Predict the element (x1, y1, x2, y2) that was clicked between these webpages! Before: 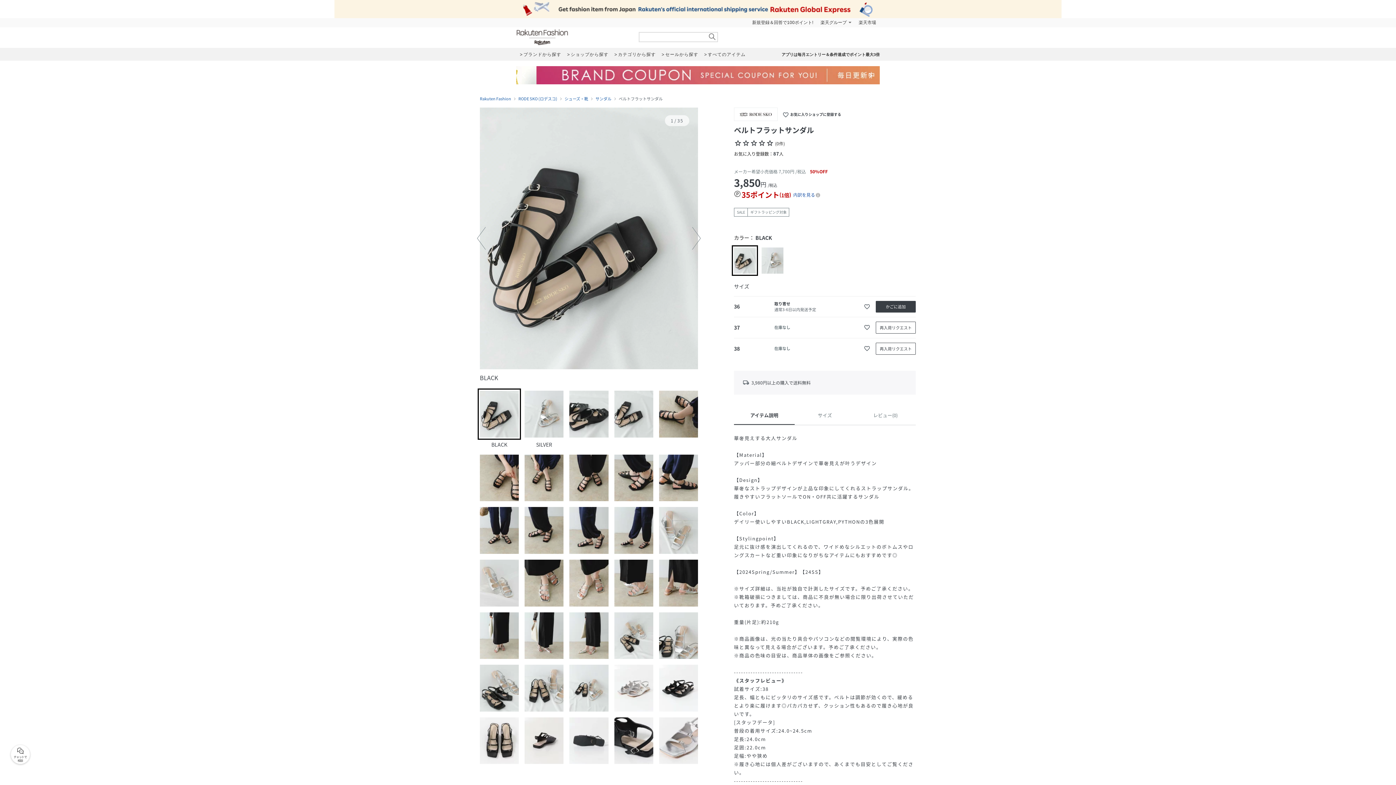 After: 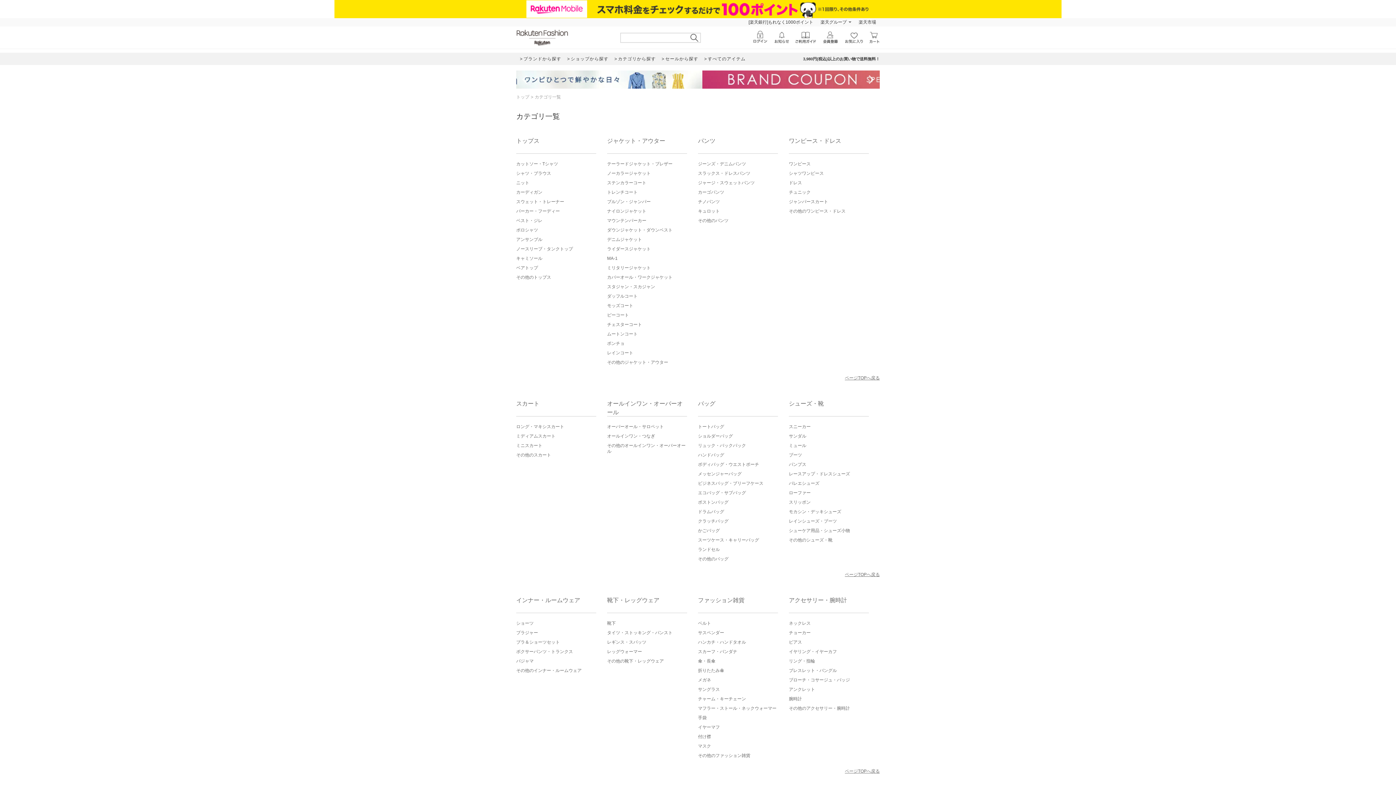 Action: bbox: (611, 48, 658, 60) label: カテゴリから探す